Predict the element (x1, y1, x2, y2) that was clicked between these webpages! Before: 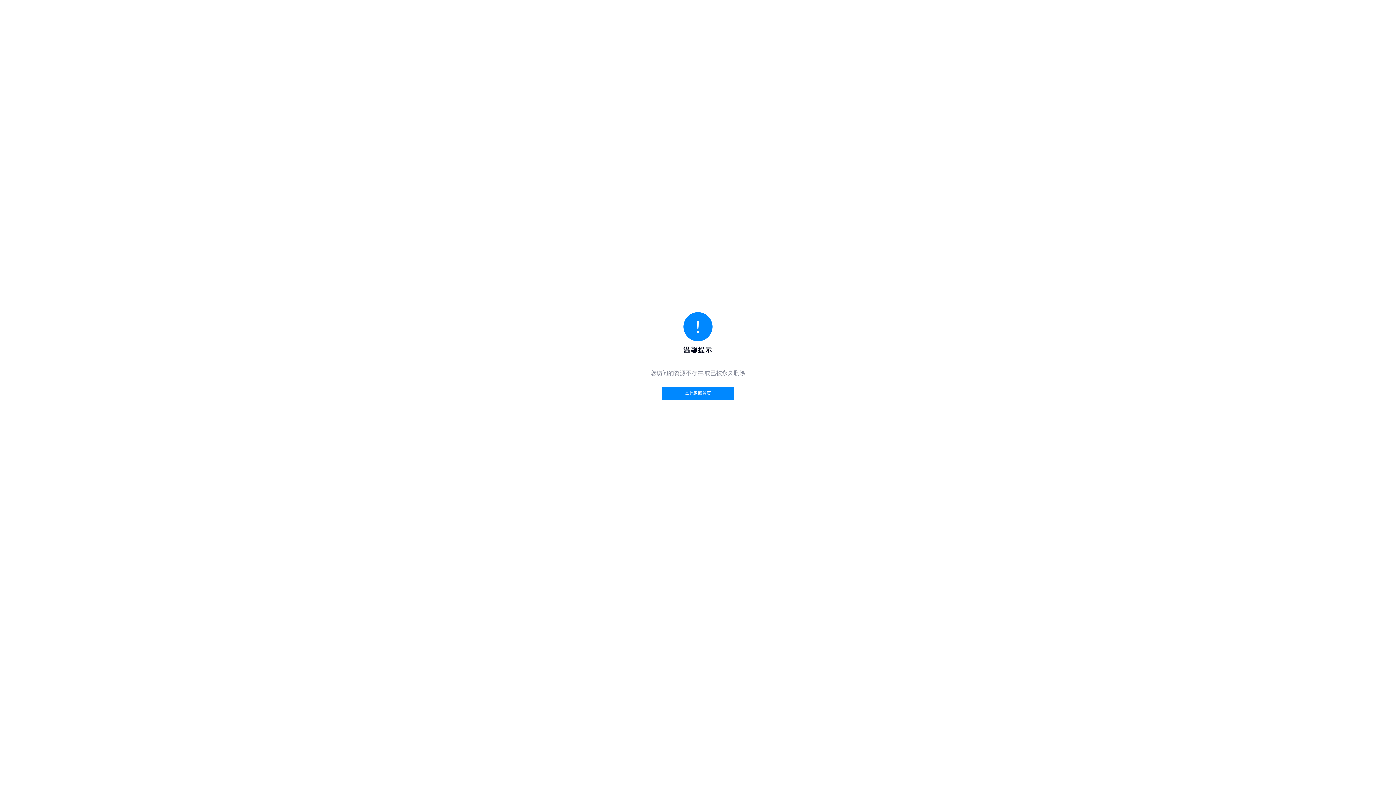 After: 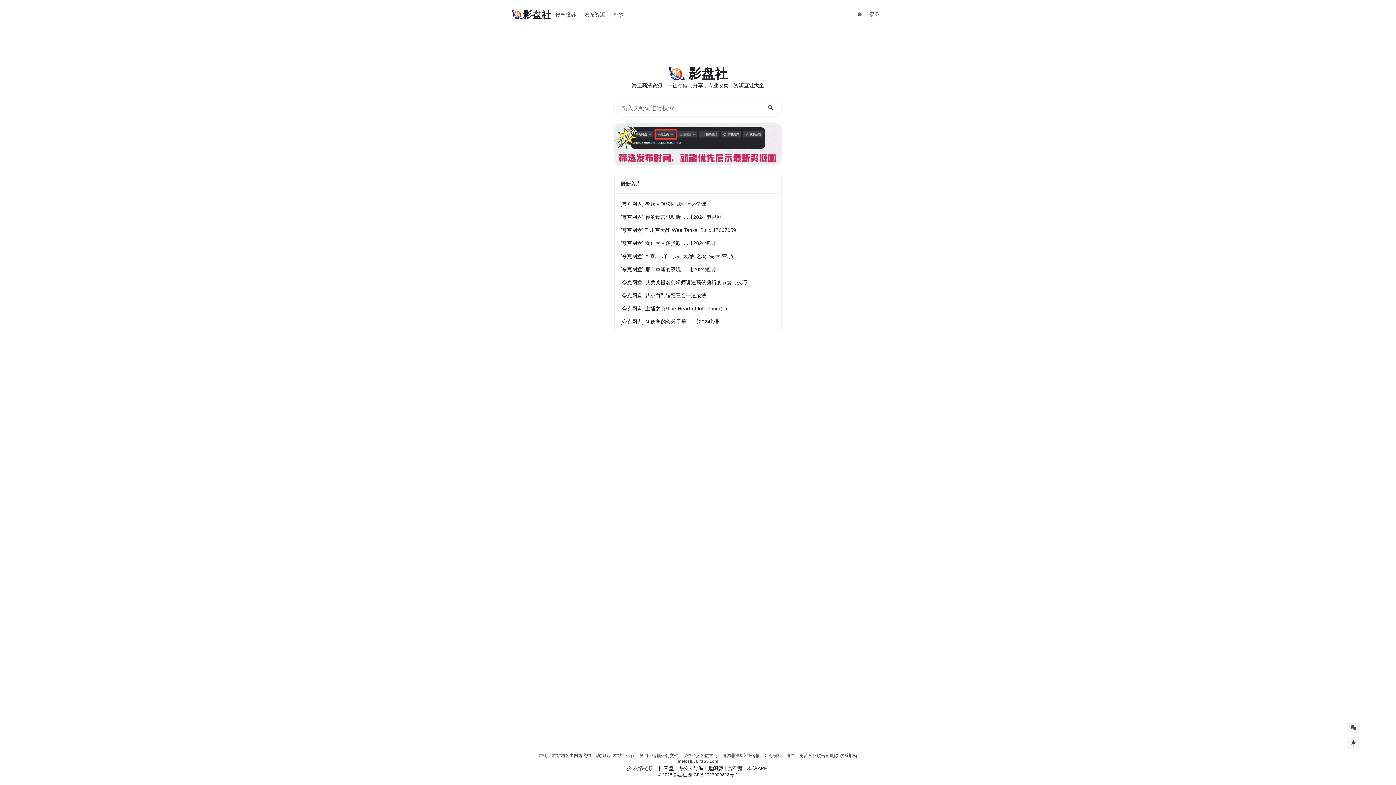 Action: label: 点此返回首页 bbox: (661, 386, 734, 400)